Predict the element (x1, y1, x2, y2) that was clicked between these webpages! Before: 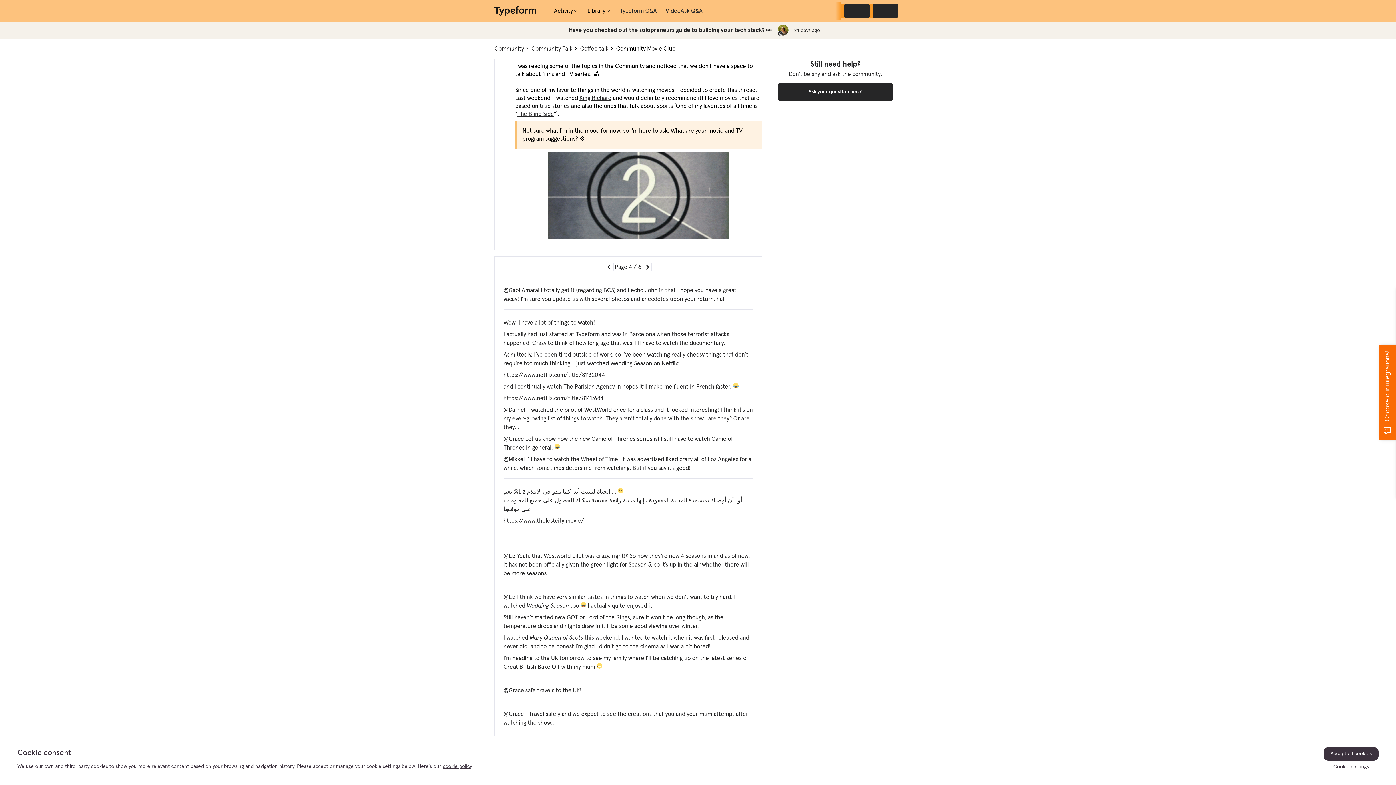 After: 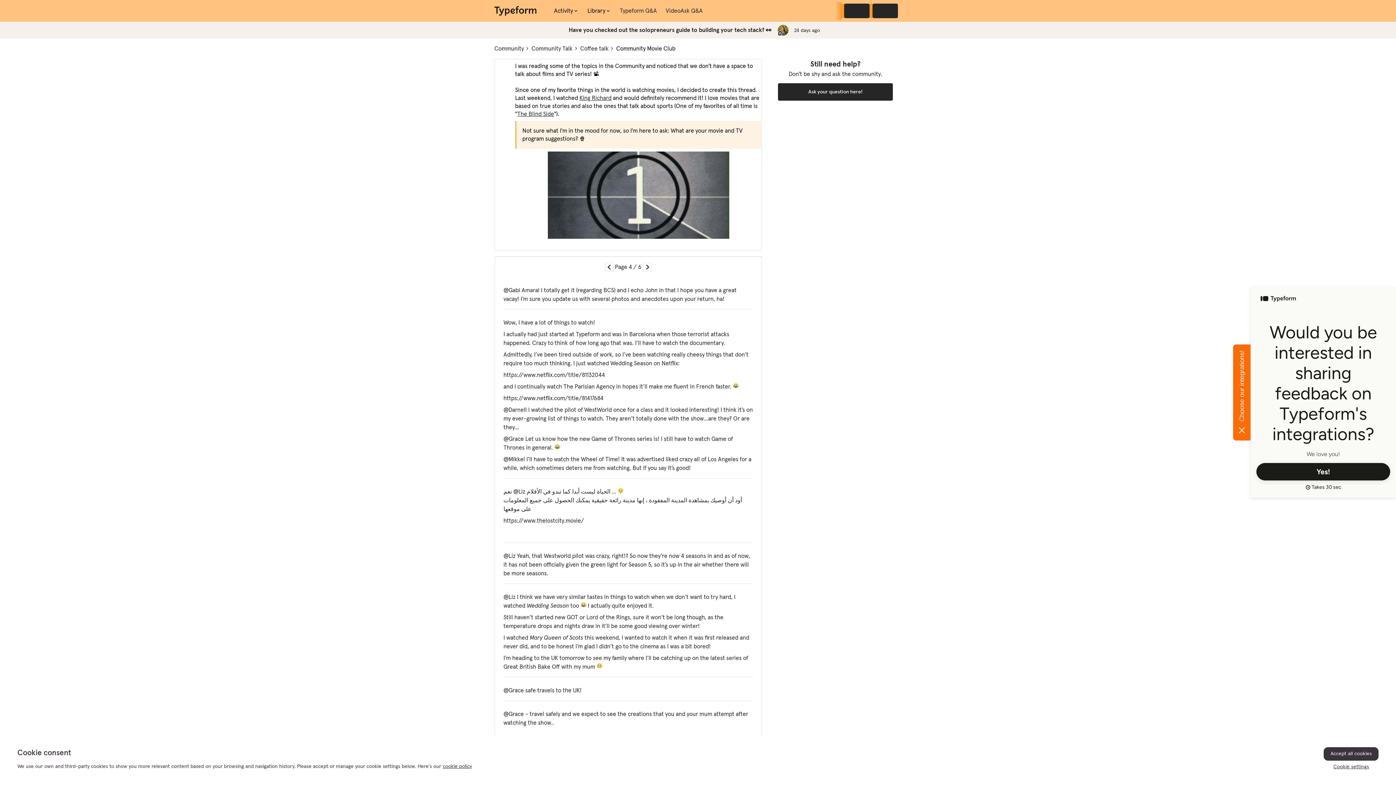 Action: bbox: (1378, 344, 1396, 440) label: Choose our integrations!